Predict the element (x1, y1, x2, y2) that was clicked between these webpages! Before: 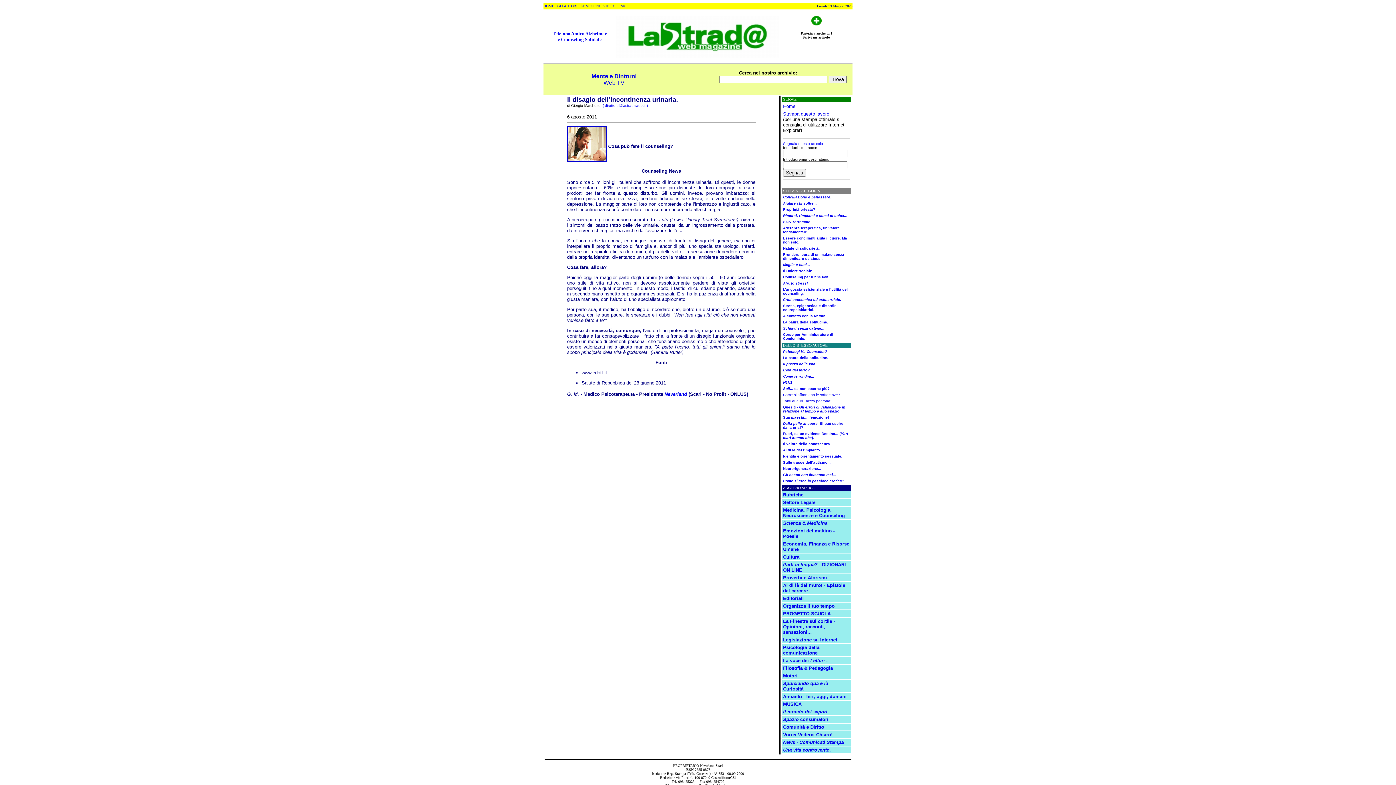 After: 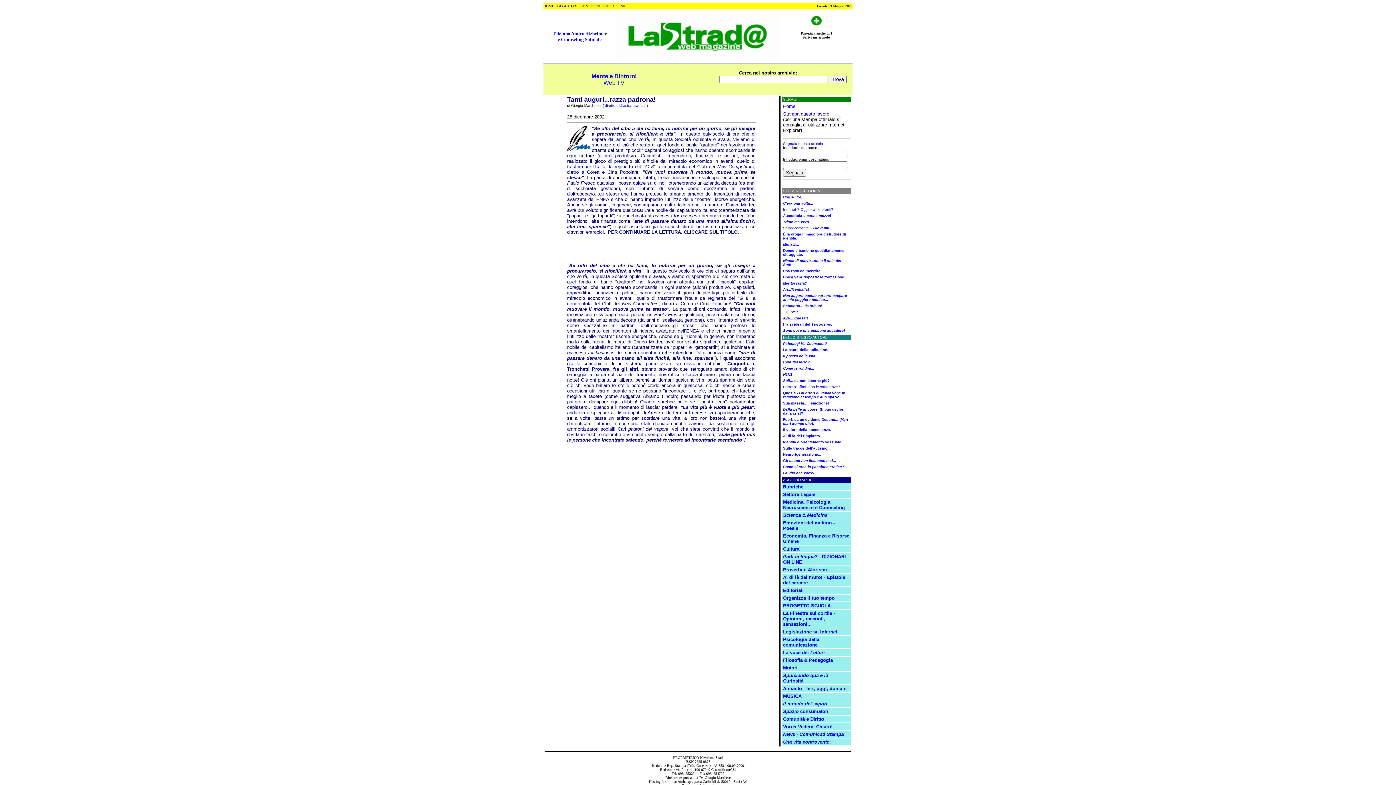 Action: bbox: (783, 397, 831, 403) label: Tanti auguri...razza padrona!